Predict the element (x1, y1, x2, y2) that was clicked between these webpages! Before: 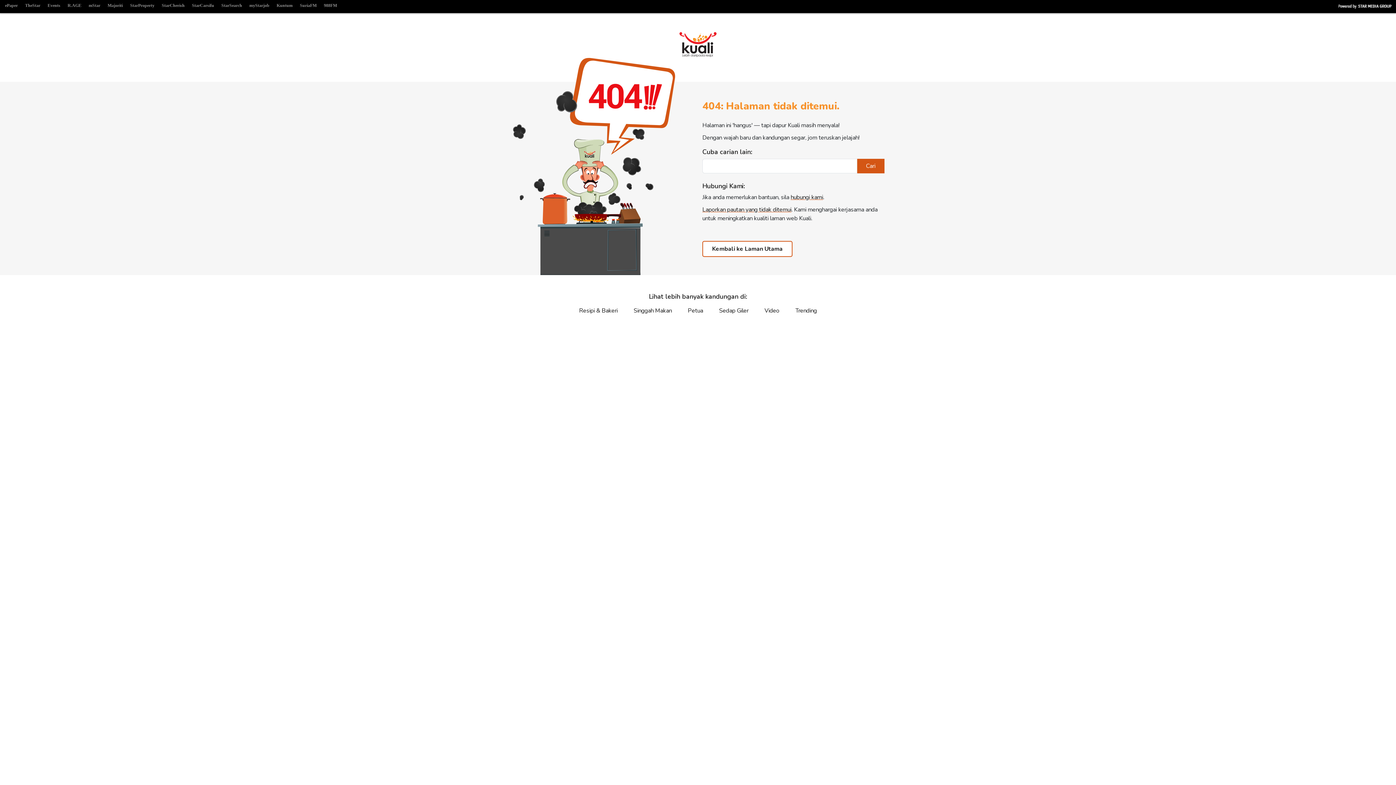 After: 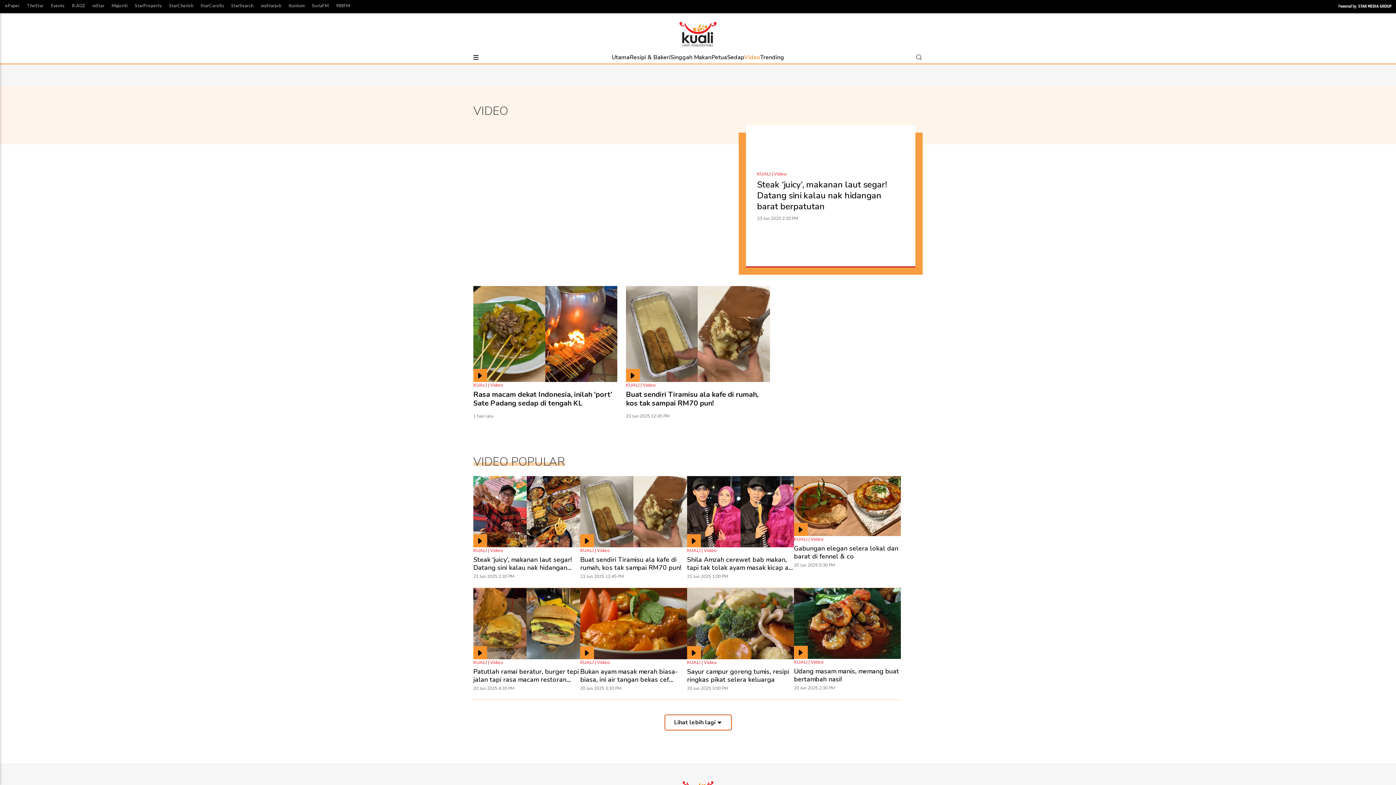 Action: label: Video bbox: (764, 306, 779, 314)